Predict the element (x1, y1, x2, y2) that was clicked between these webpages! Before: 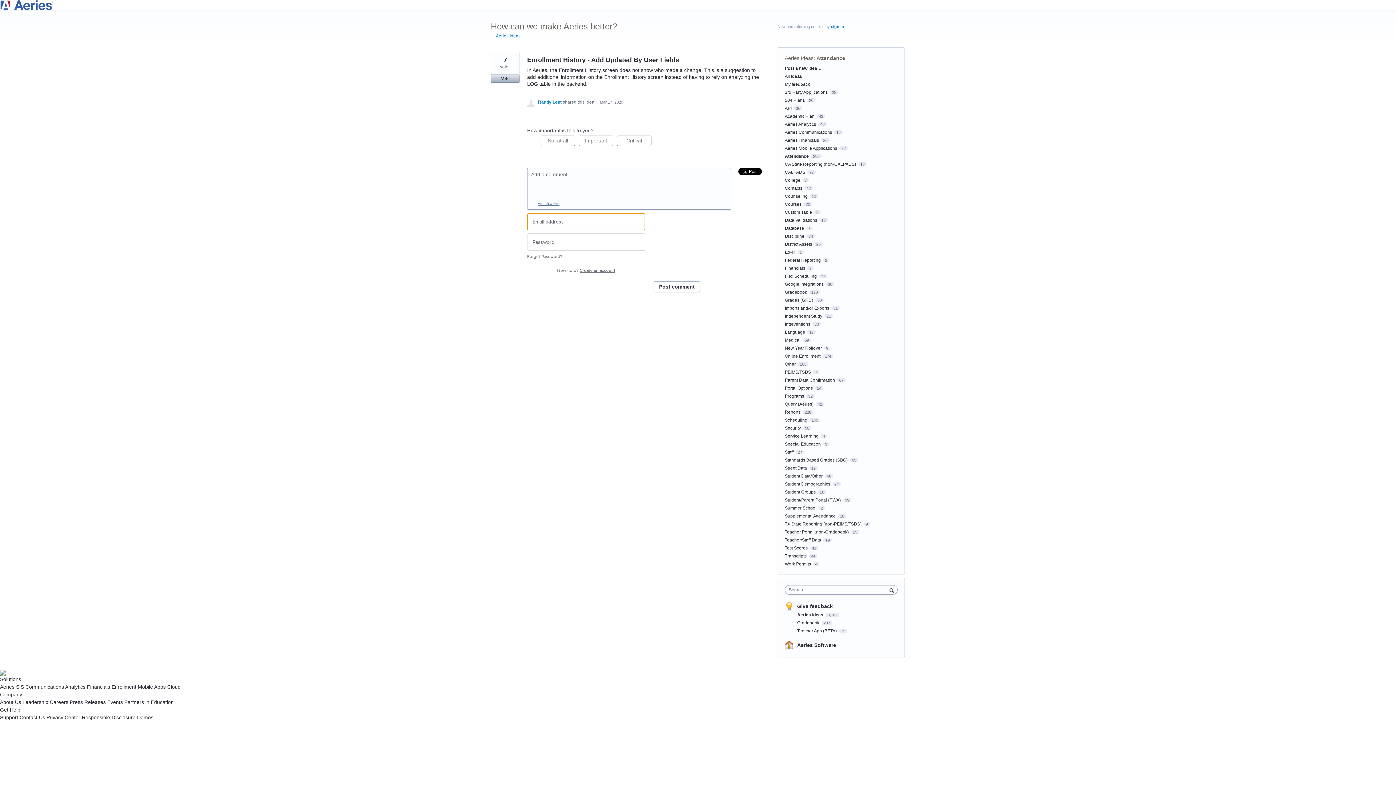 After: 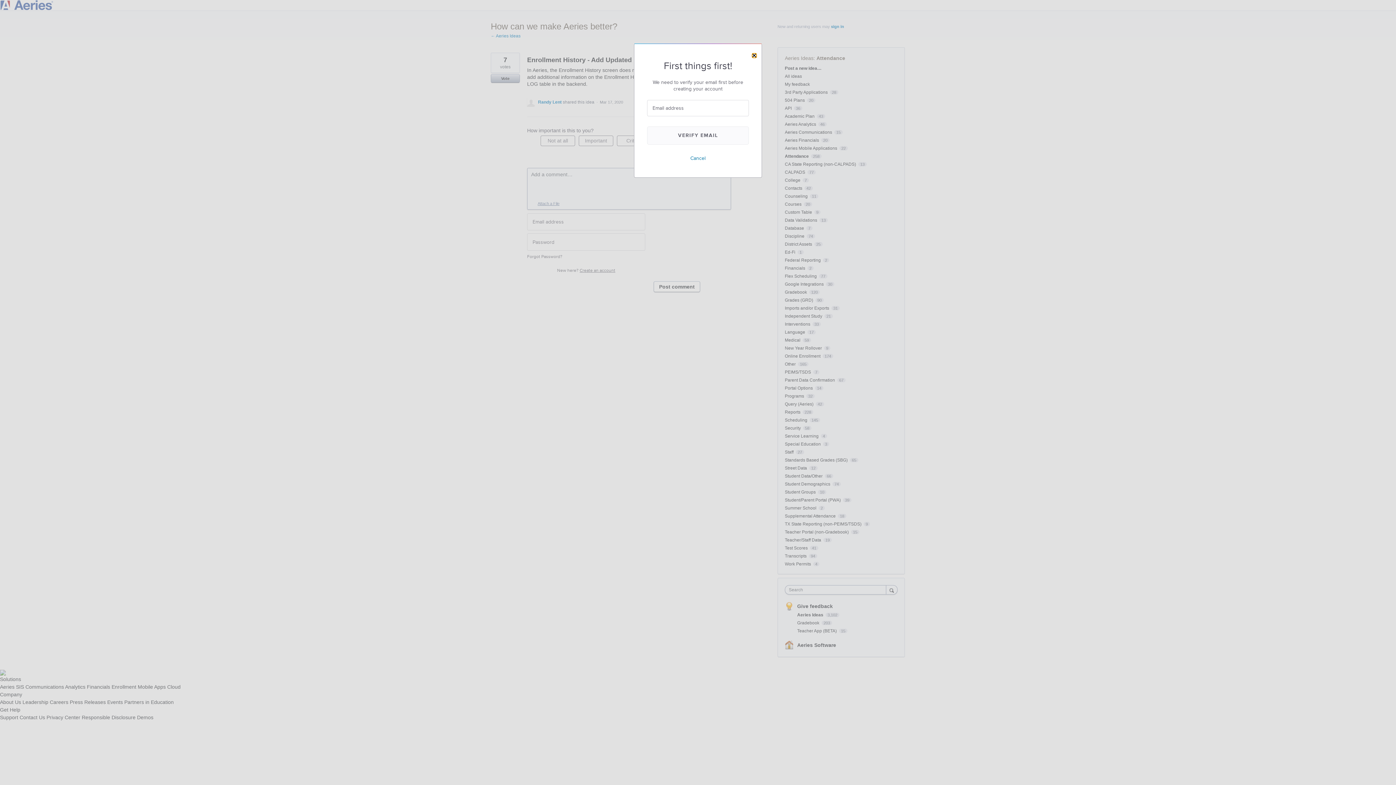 Action: bbox: (557, 263, 615, 278) label: New here? Create an account